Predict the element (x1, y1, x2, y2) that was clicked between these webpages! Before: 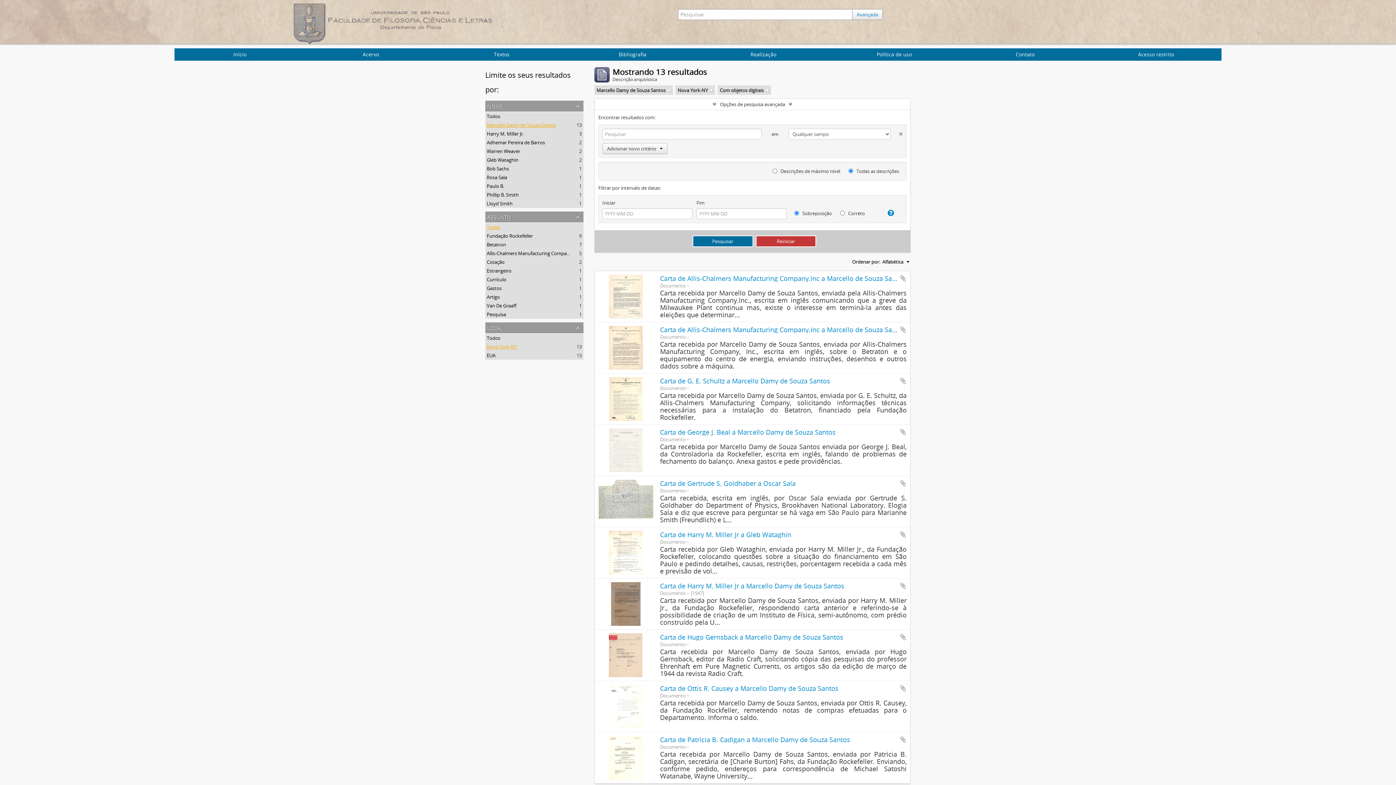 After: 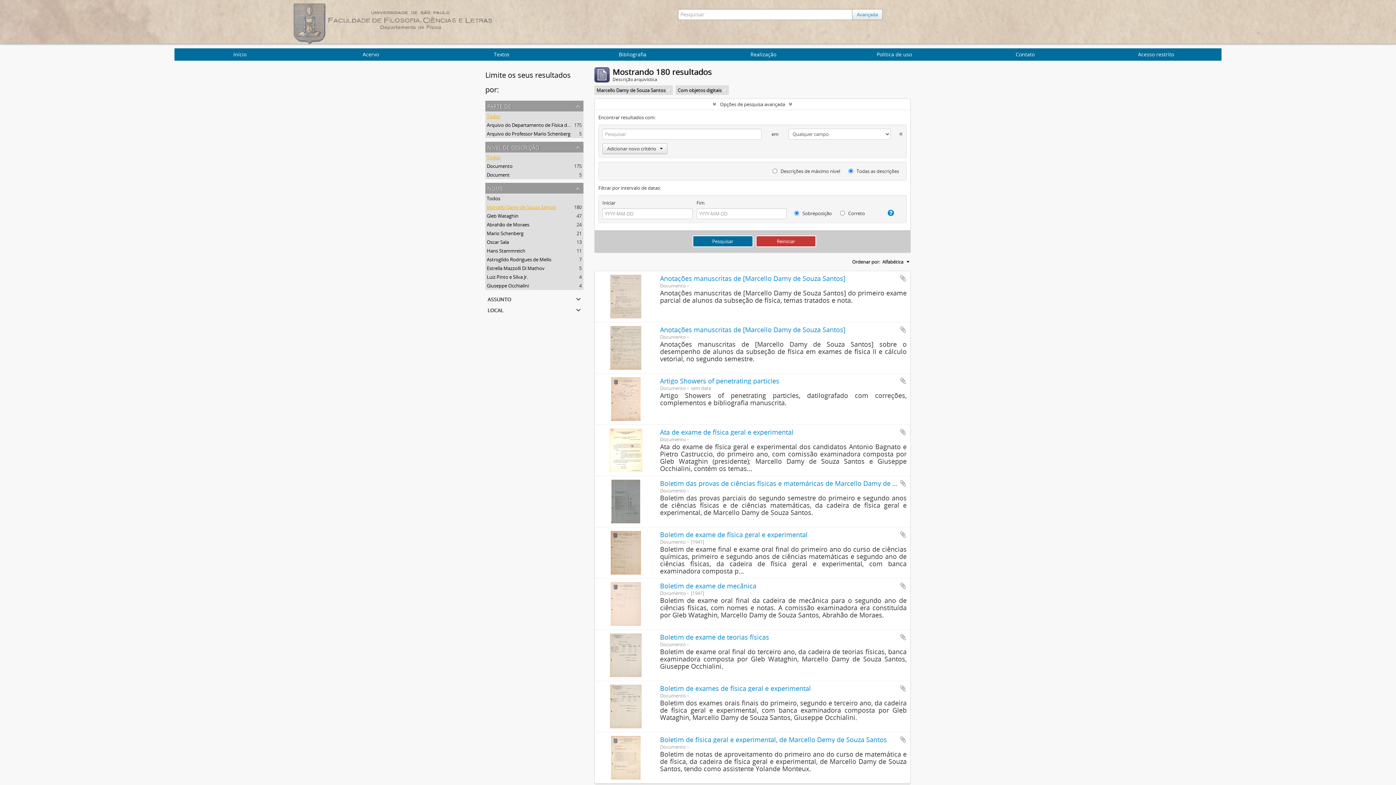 Action: bbox: (710, 86, 713, 93)